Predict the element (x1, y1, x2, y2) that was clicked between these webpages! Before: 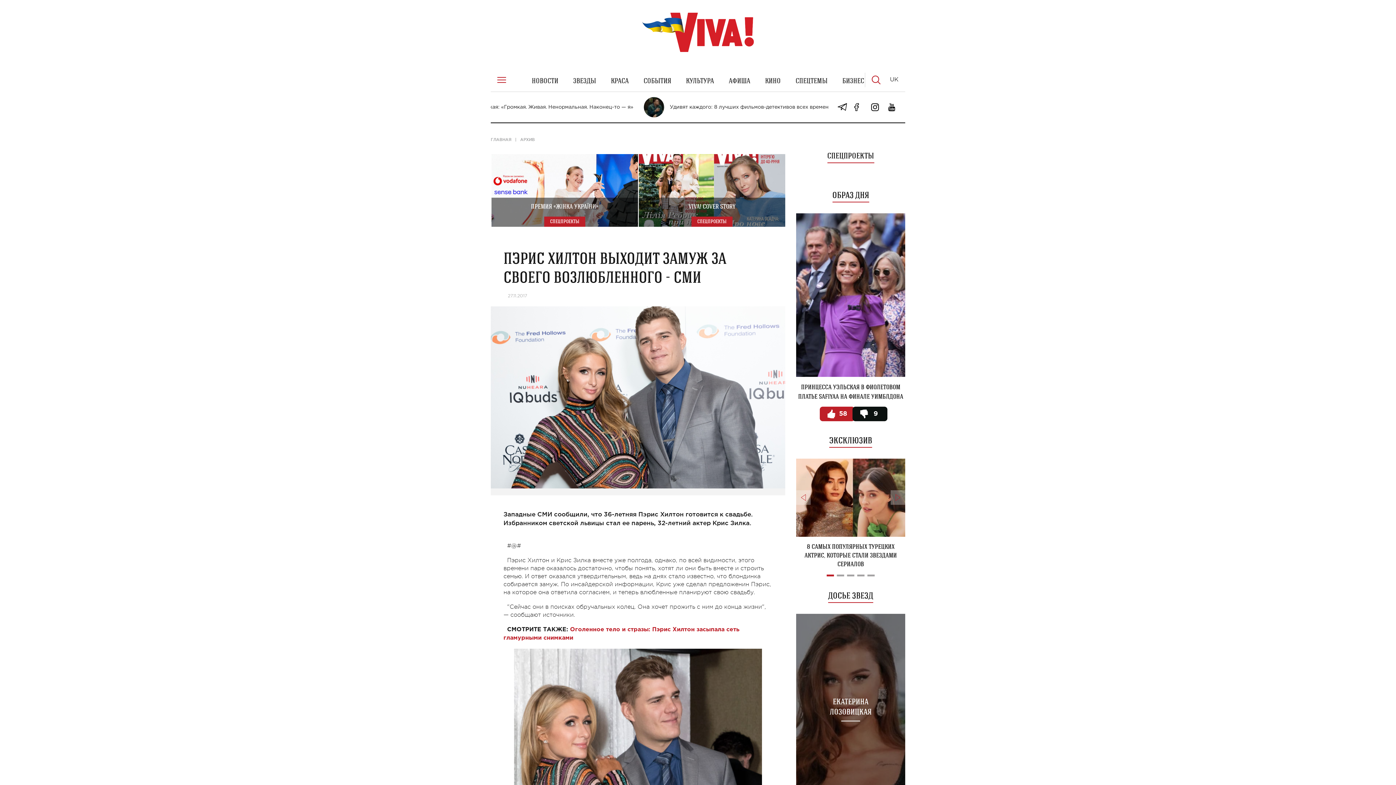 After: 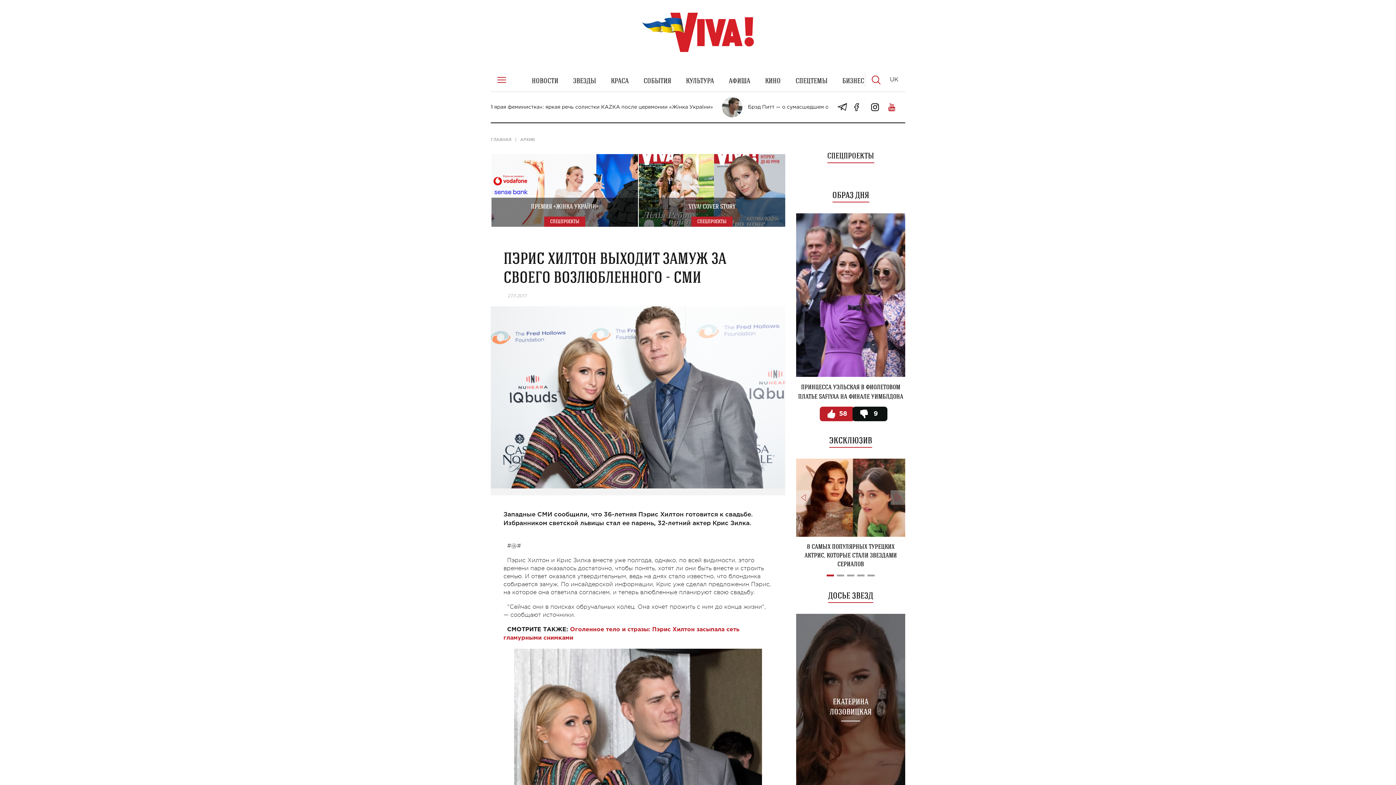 Action: bbox: (884, 99, 899, 114)